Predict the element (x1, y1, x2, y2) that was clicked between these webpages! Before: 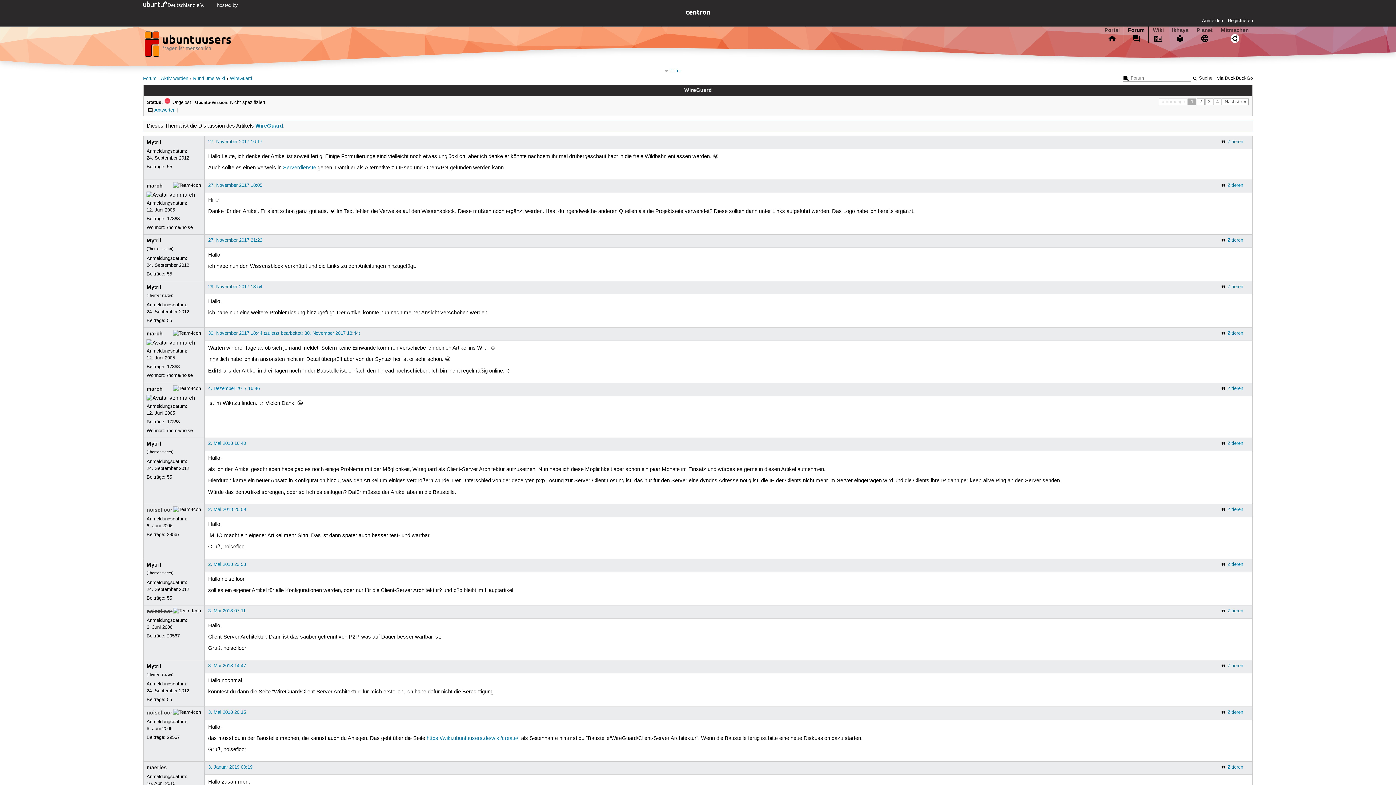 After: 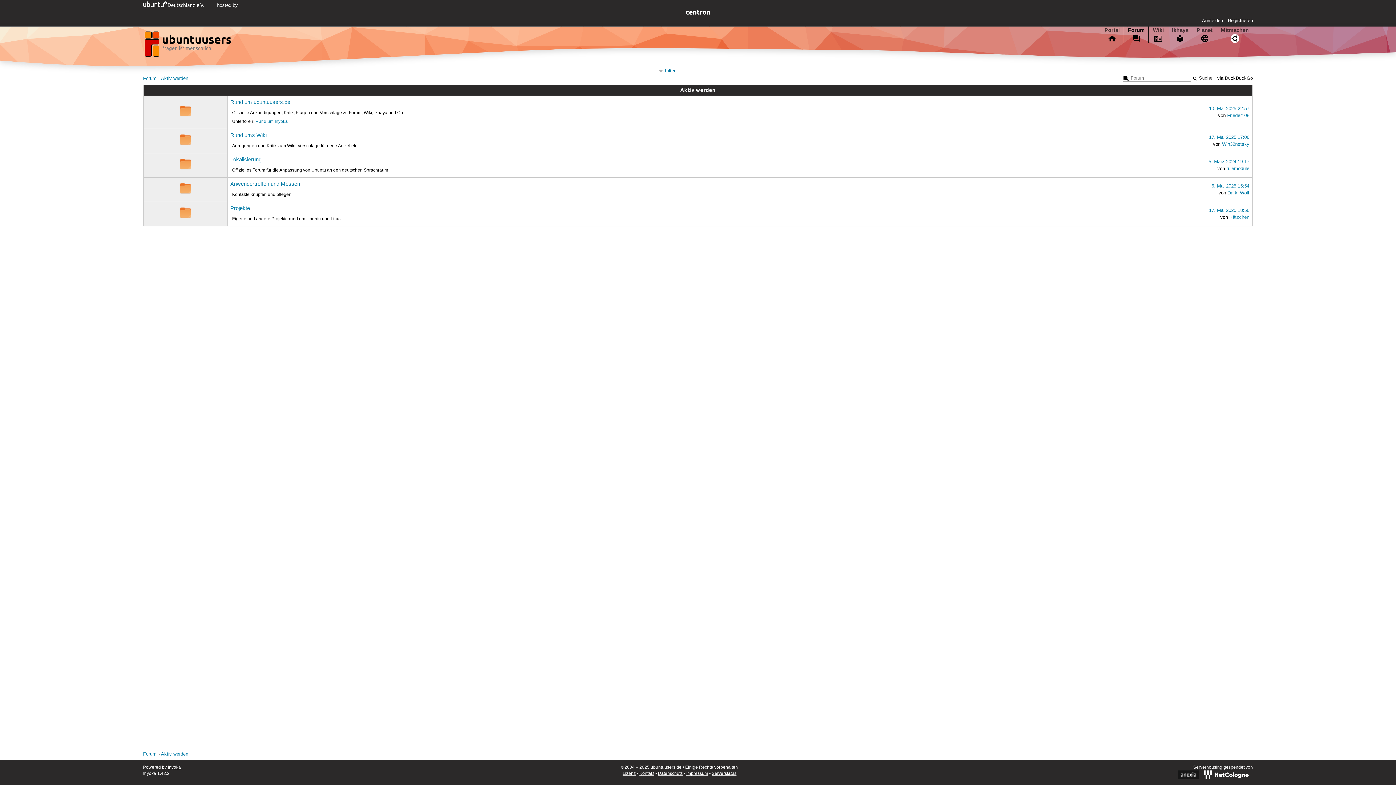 Action: bbox: (161, 76, 188, 81) label: Aktiv werden